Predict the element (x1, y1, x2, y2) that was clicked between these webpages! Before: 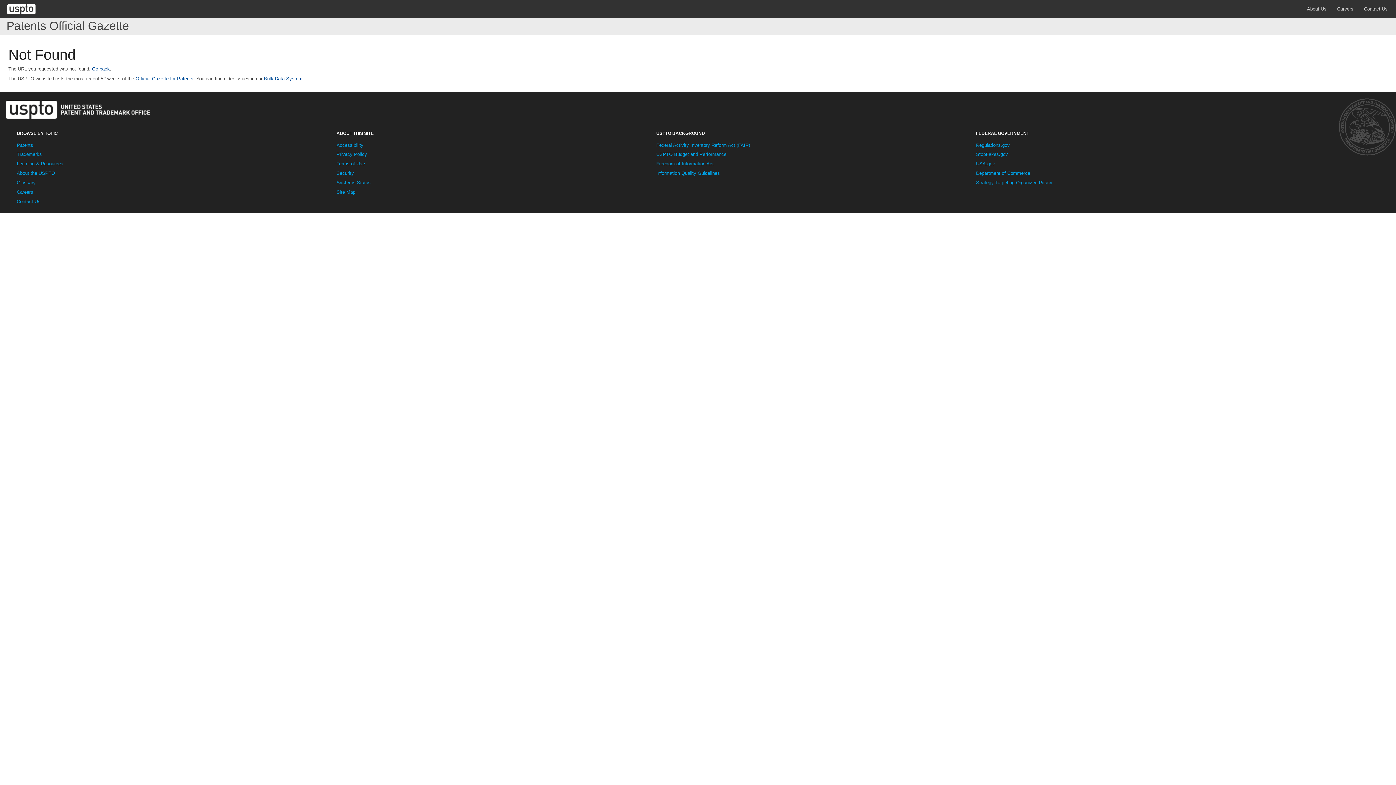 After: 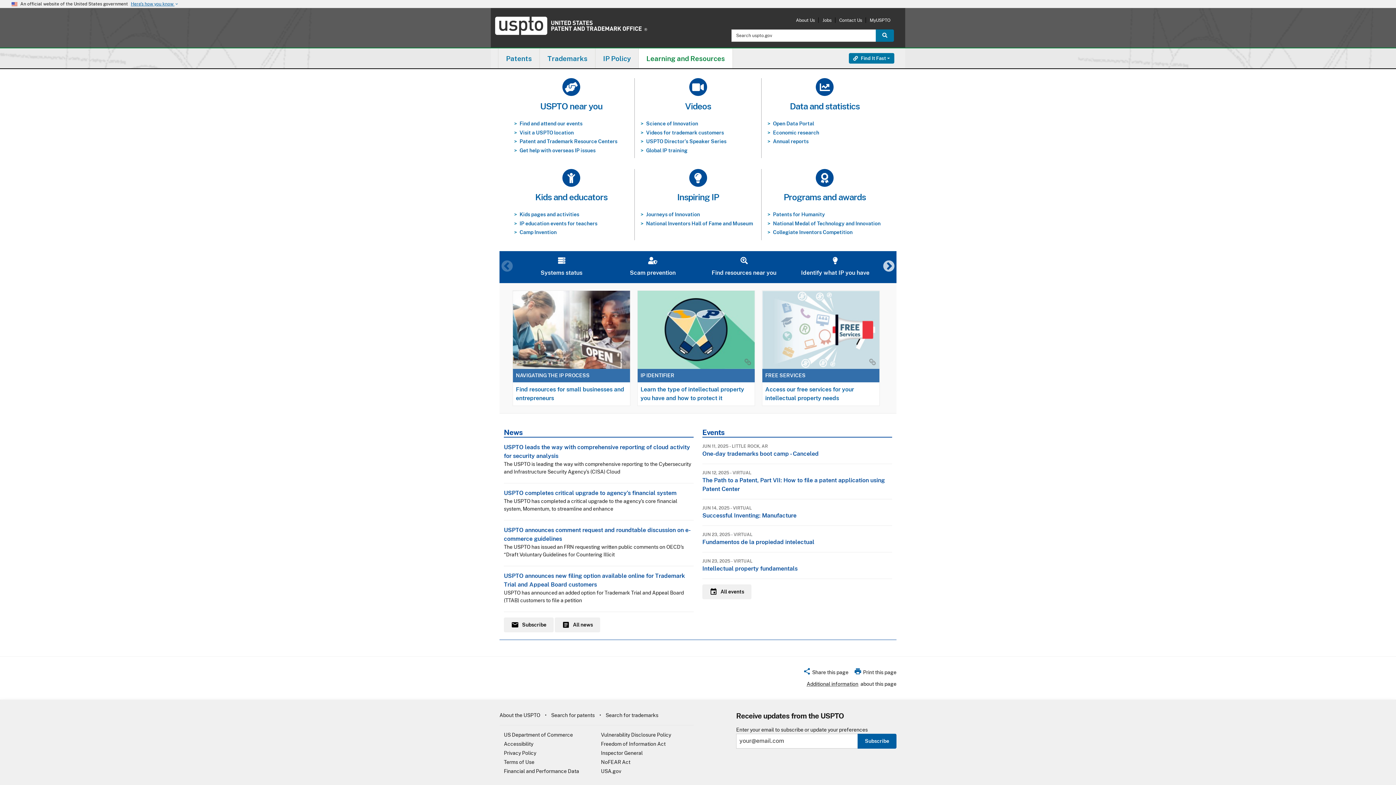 Action: bbox: (16, 161, 63, 166) label: Learning & Resources